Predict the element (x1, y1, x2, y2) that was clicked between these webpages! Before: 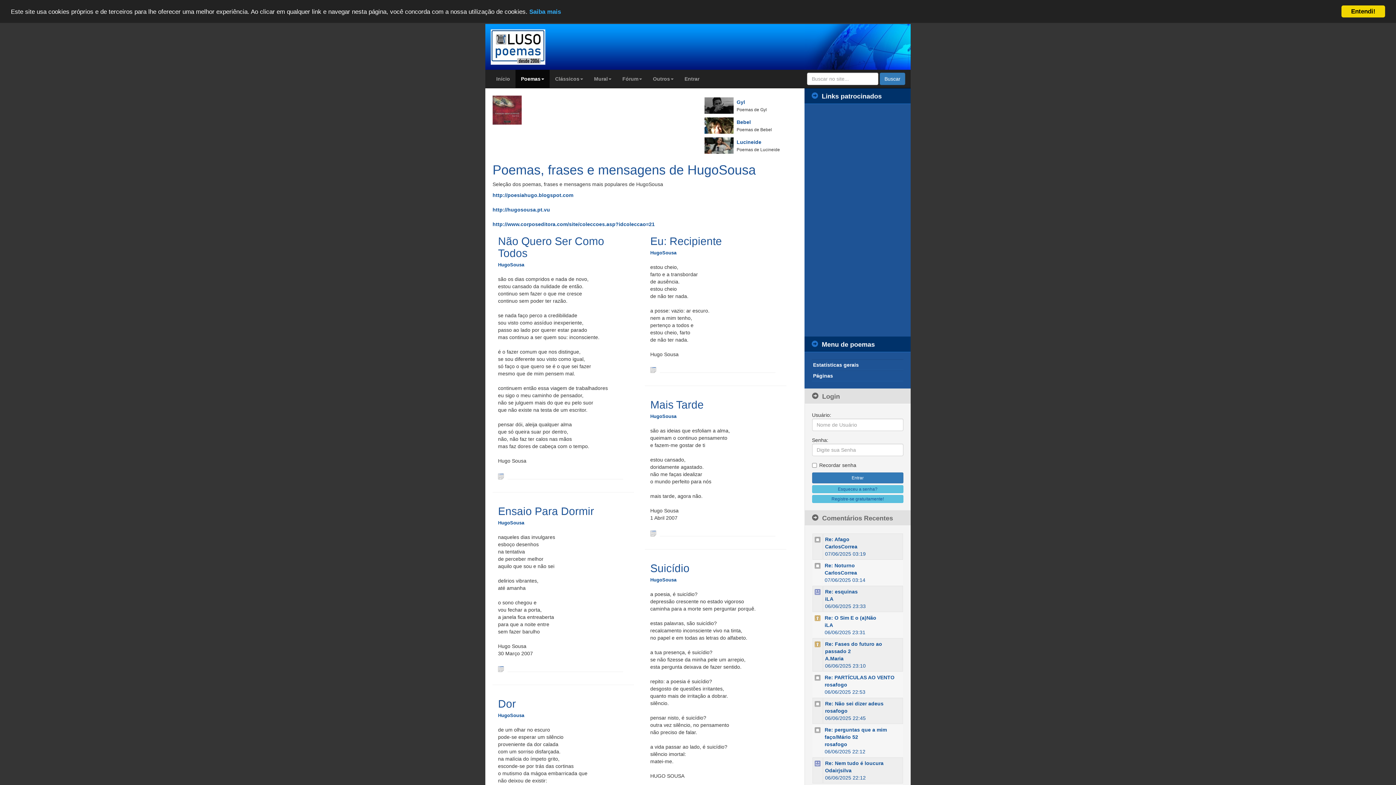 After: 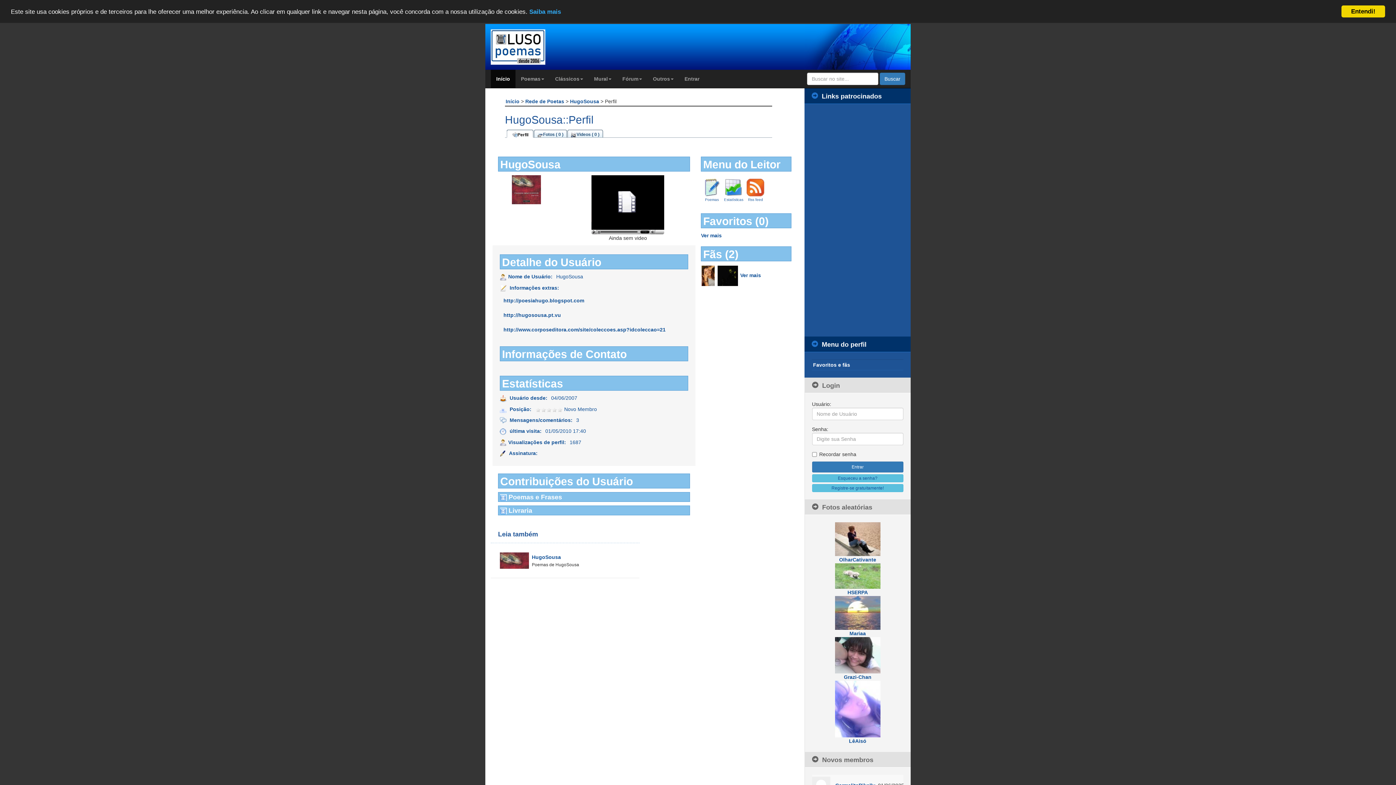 Action: label: HugoSousa bbox: (650, 413, 676, 419)